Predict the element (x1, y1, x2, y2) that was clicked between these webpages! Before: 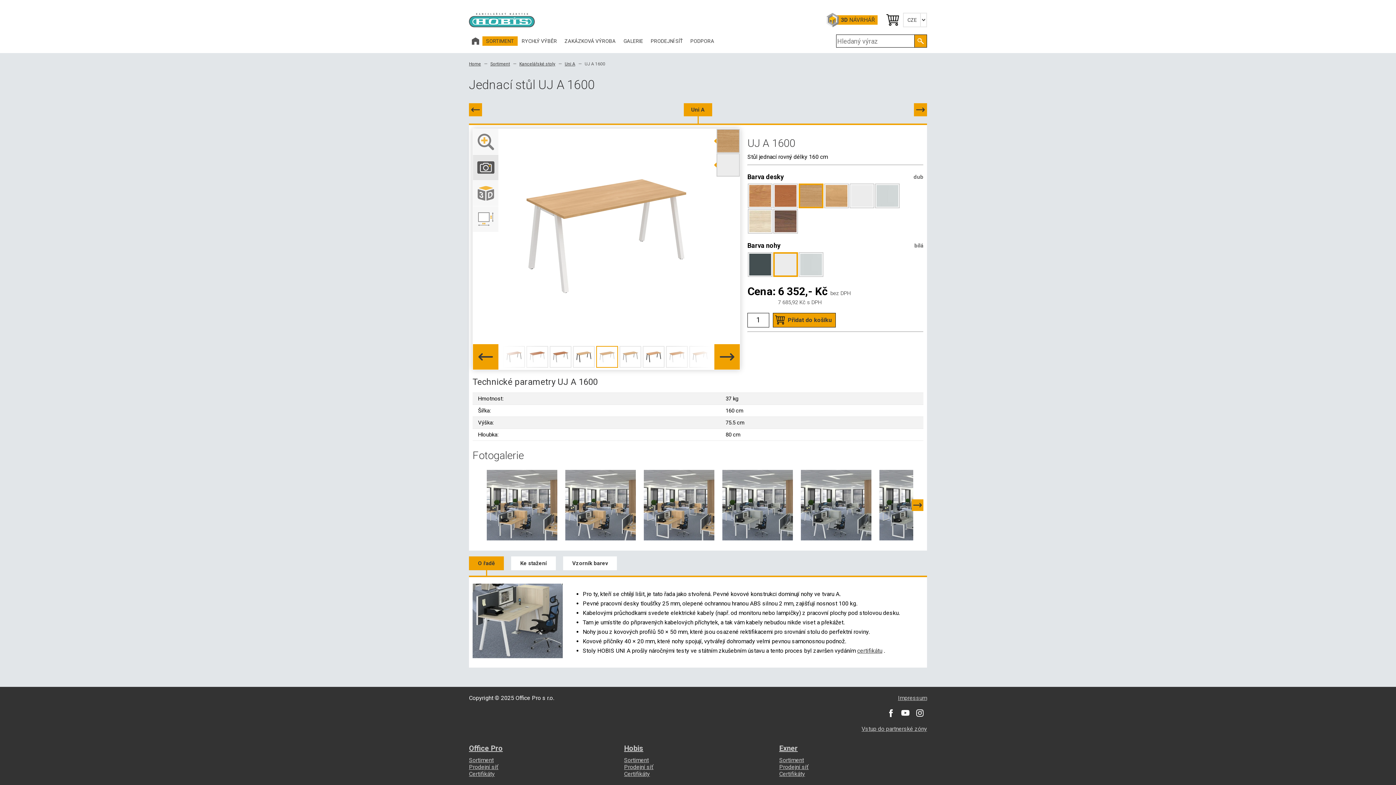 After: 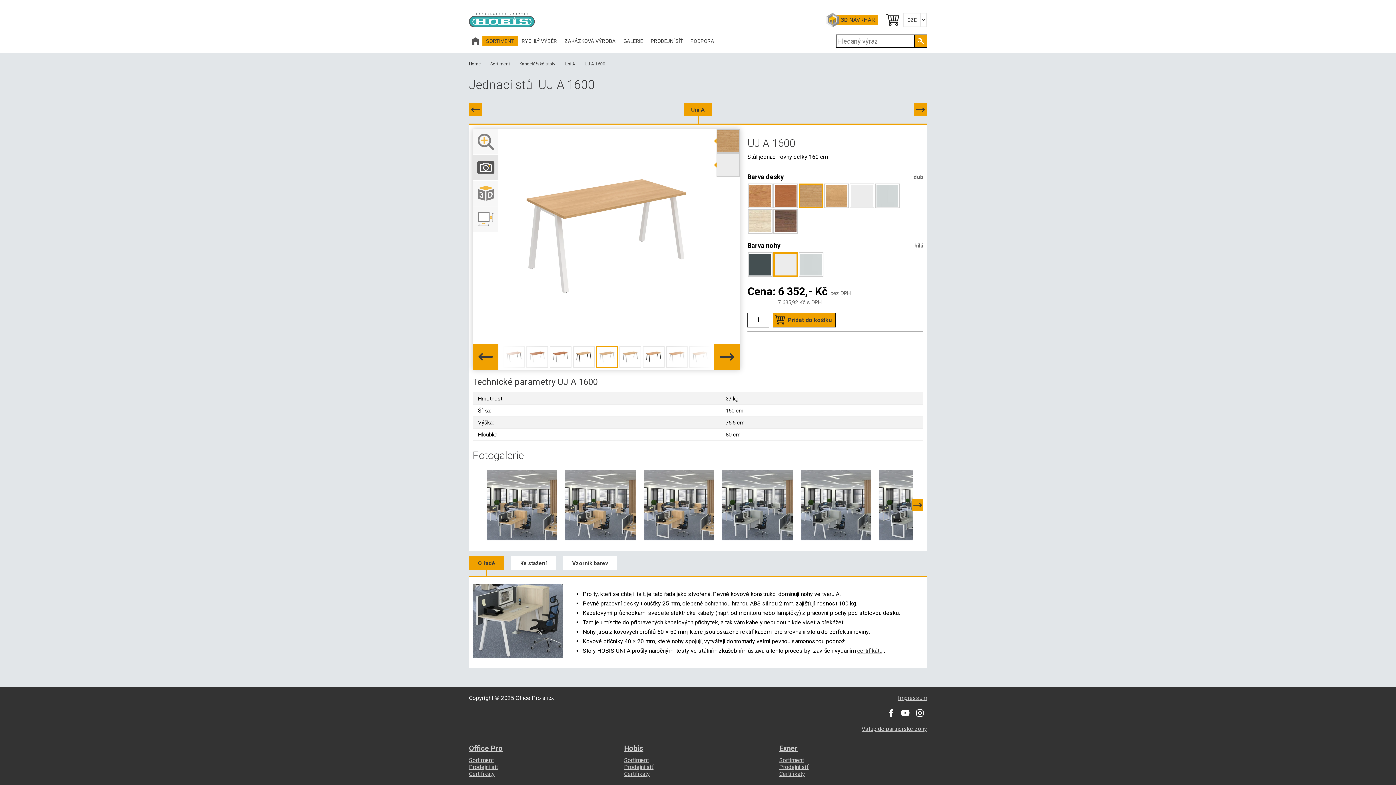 Action: bbox: (798, 183, 823, 208)